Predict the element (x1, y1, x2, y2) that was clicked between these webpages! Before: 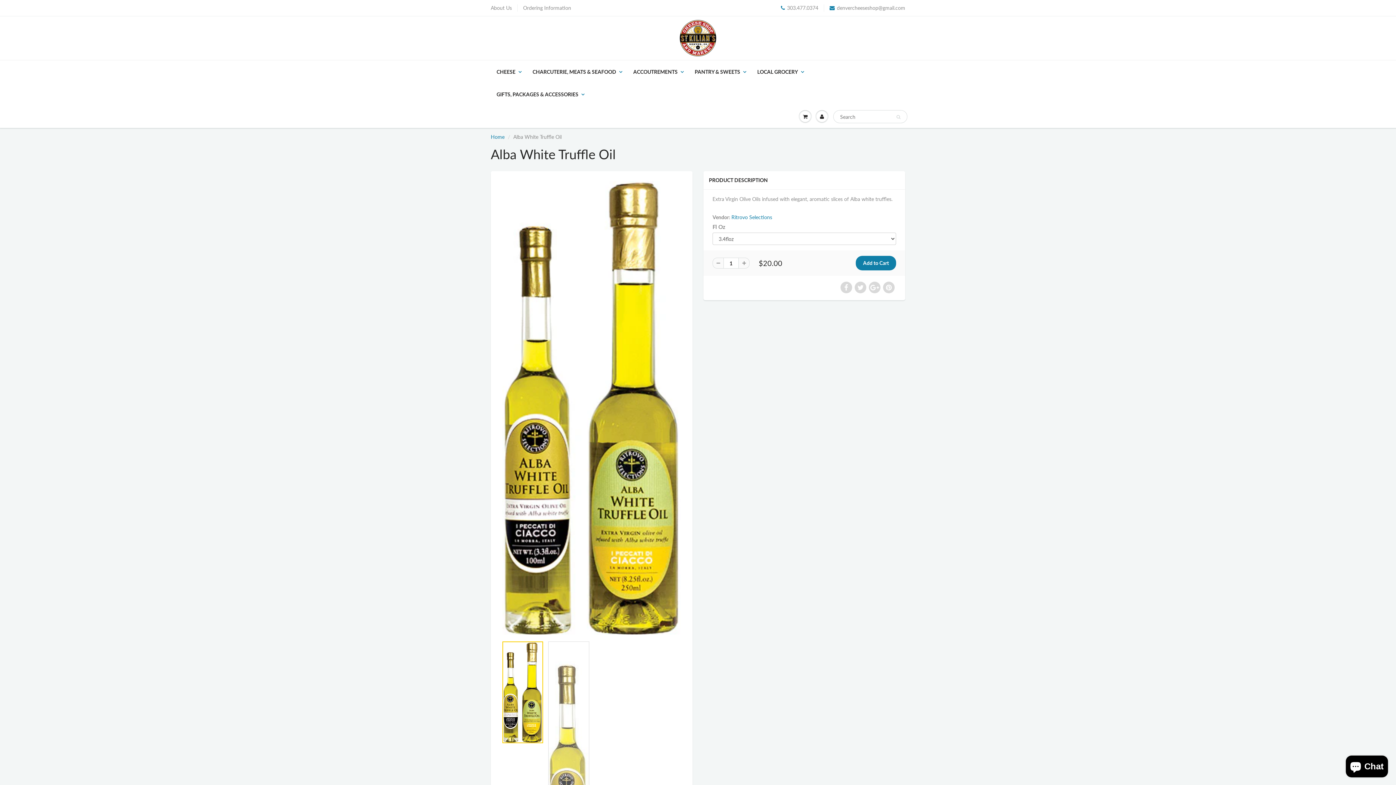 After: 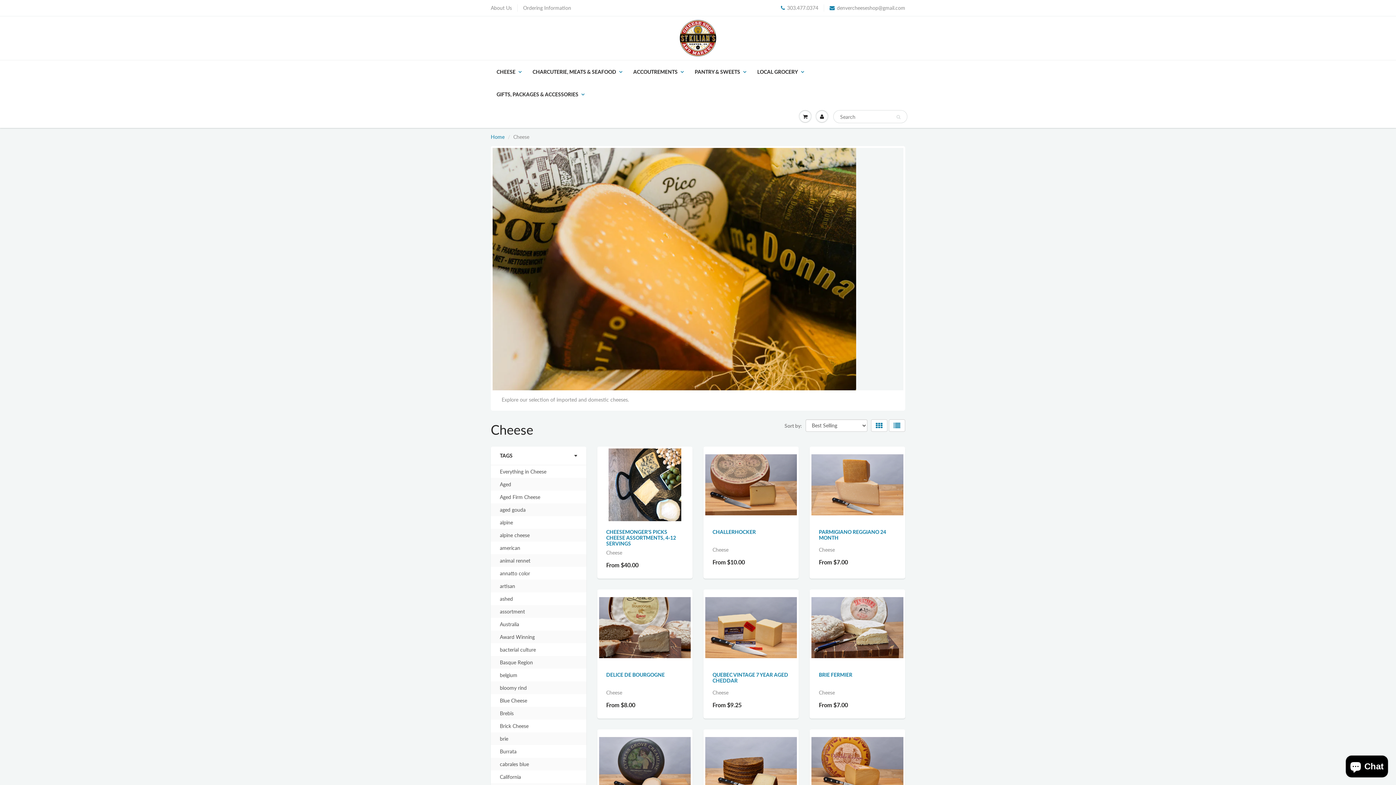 Action: bbox: (491, 60, 527, 83) label: CHEESE